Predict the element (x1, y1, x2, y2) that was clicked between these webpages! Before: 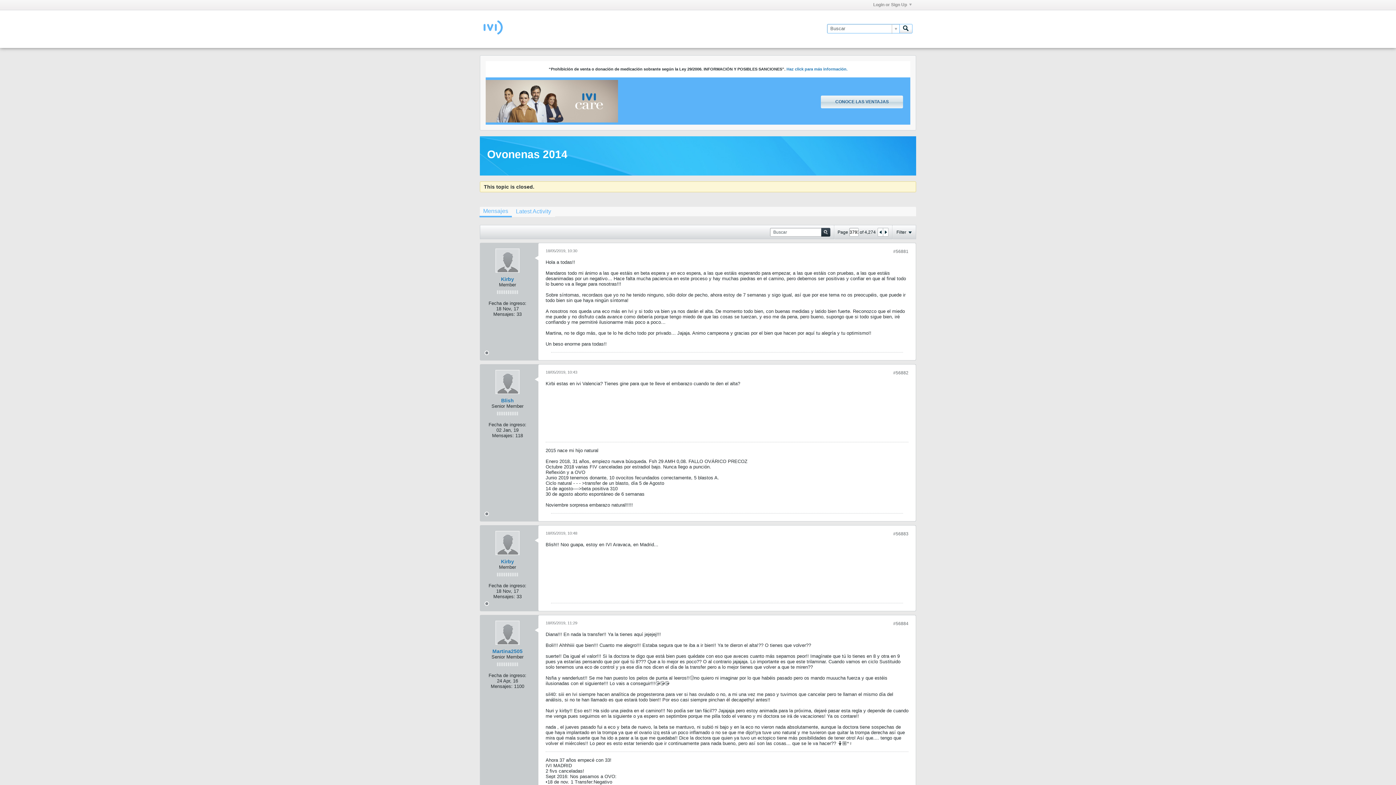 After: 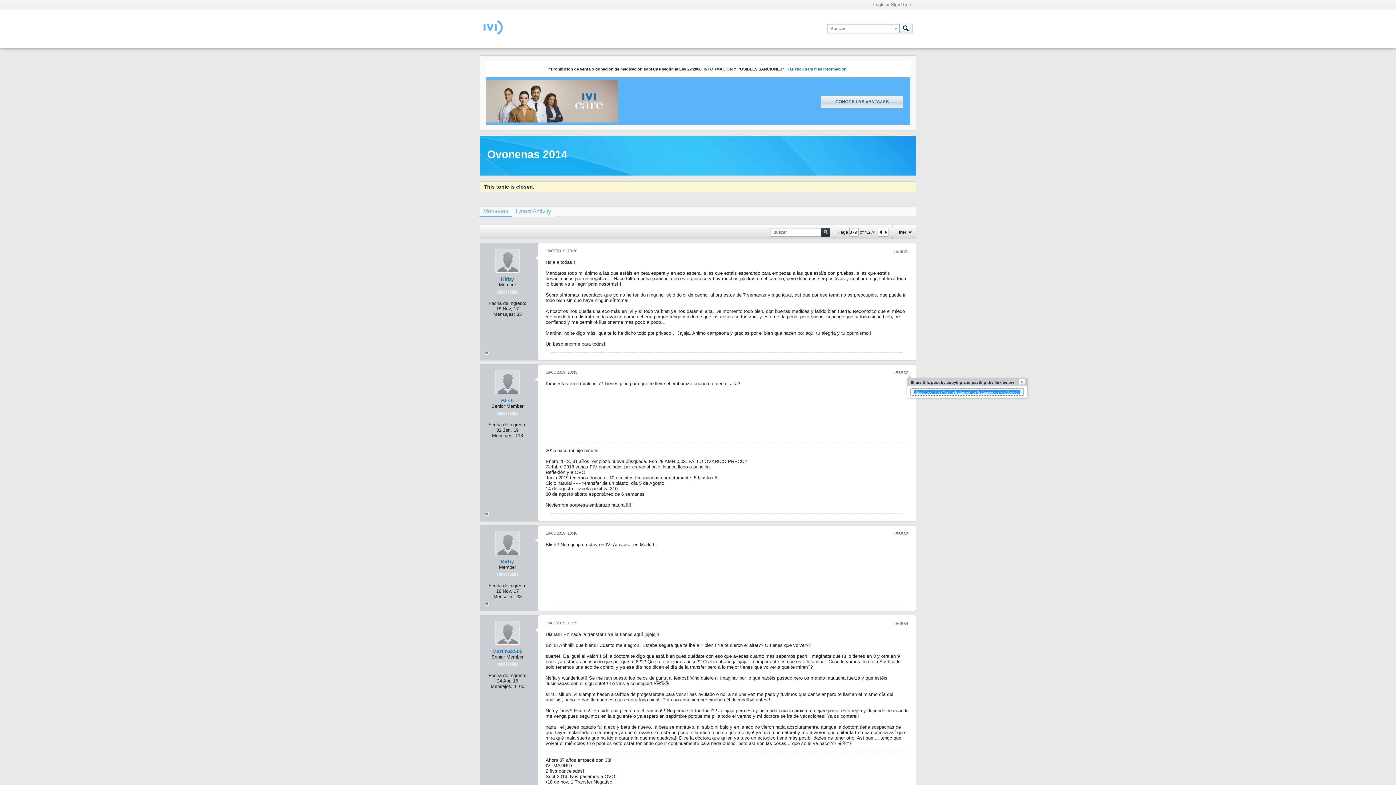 Action: bbox: (893, 370, 908, 375) label: #56882